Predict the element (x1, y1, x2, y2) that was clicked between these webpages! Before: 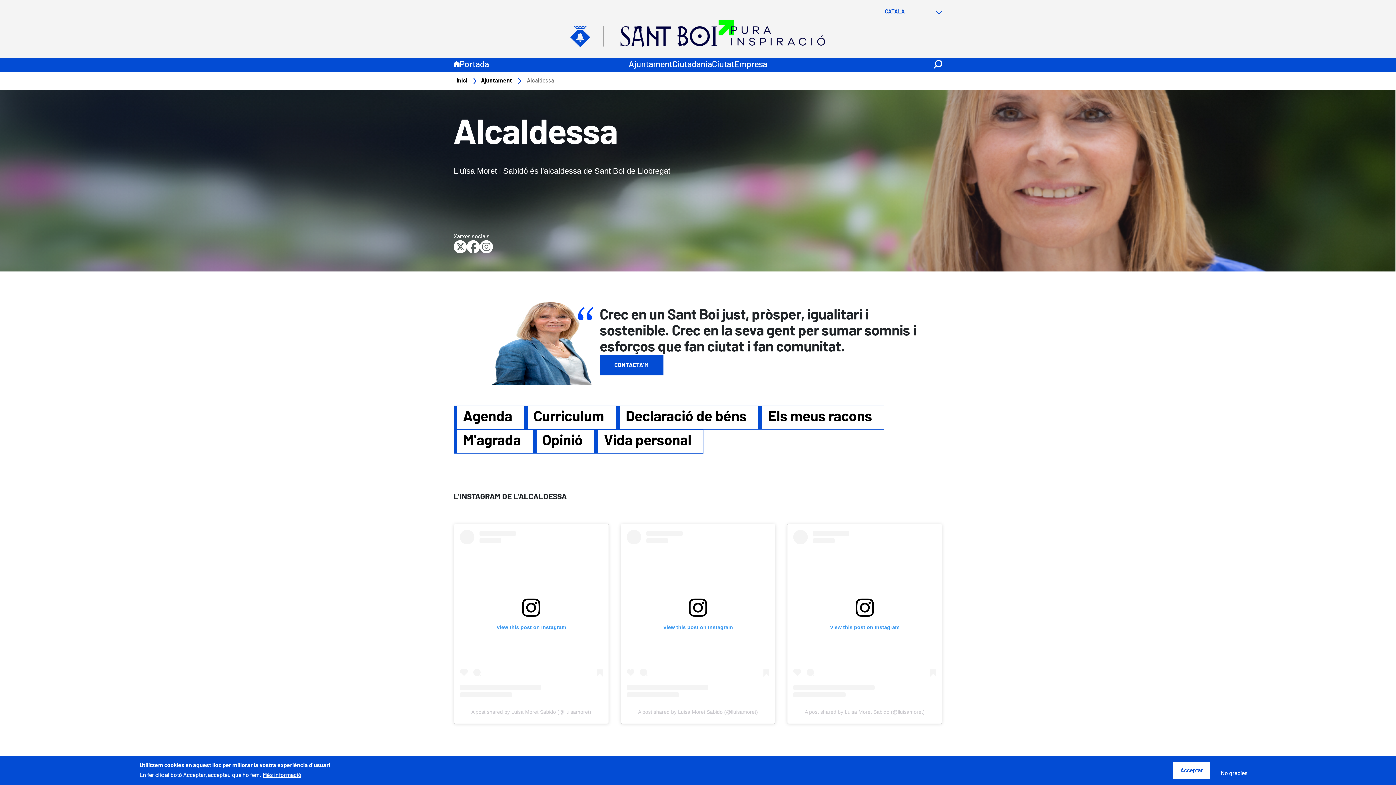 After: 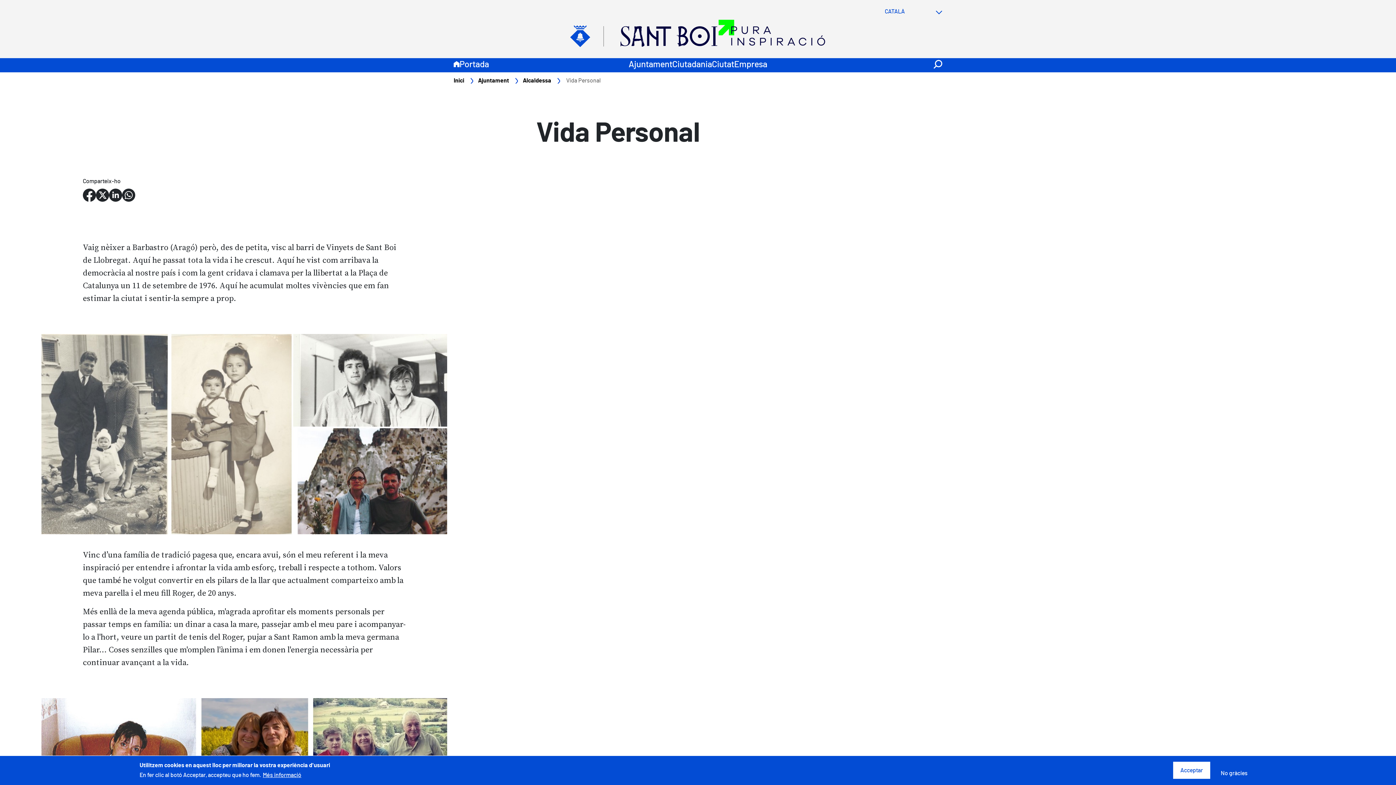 Action: label: Vida personal bbox: (594, 429, 703, 453)